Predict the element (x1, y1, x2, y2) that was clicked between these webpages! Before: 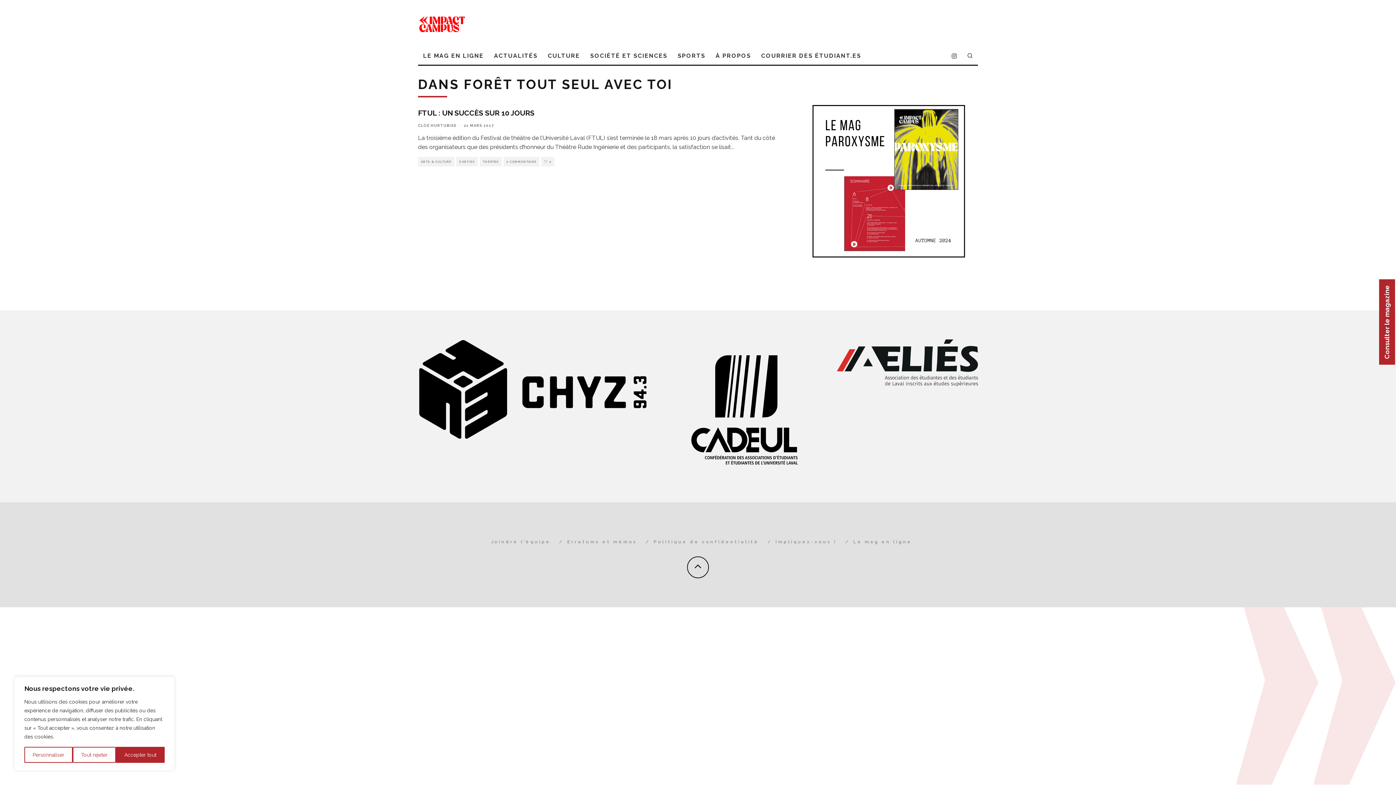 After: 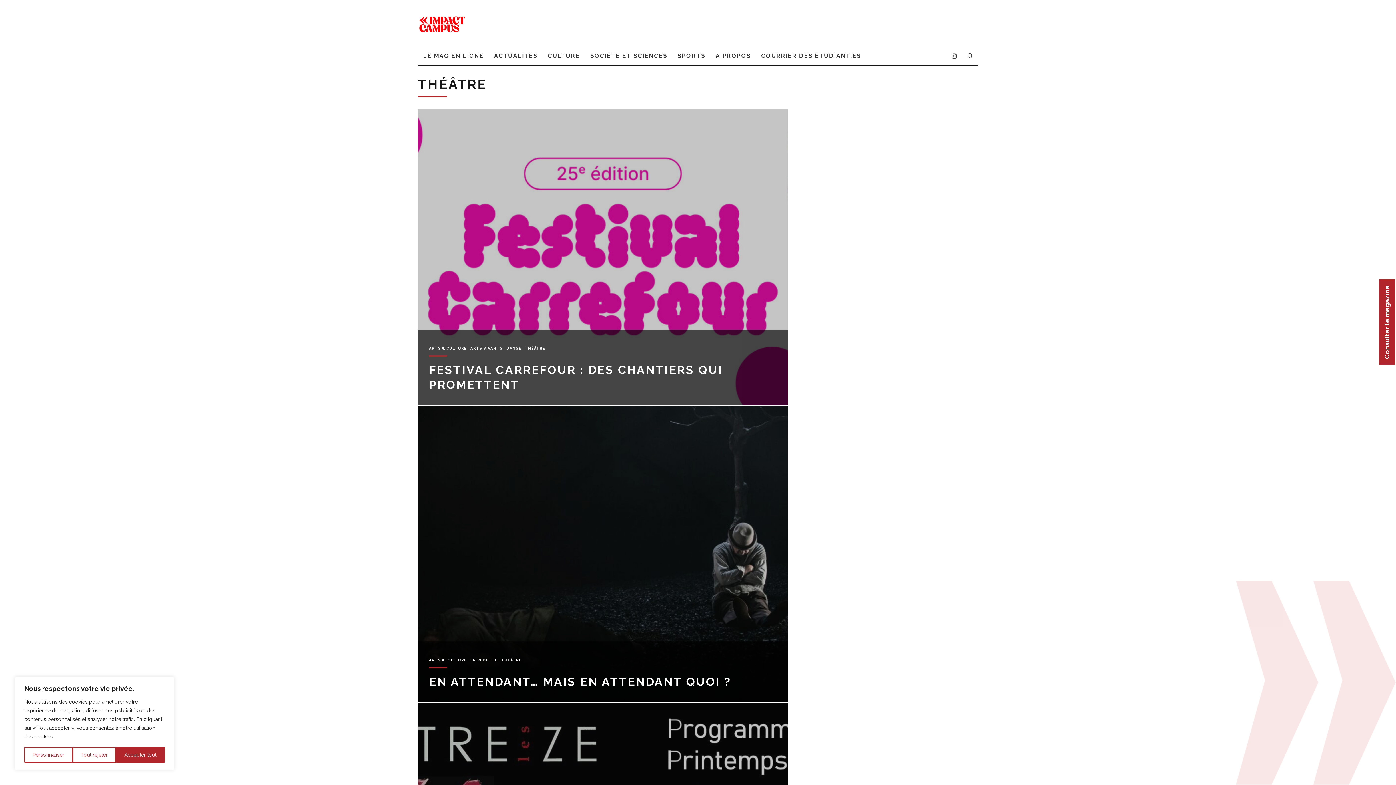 Action: bbox: (480, 157, 501, 166) label: THÉÂTRE